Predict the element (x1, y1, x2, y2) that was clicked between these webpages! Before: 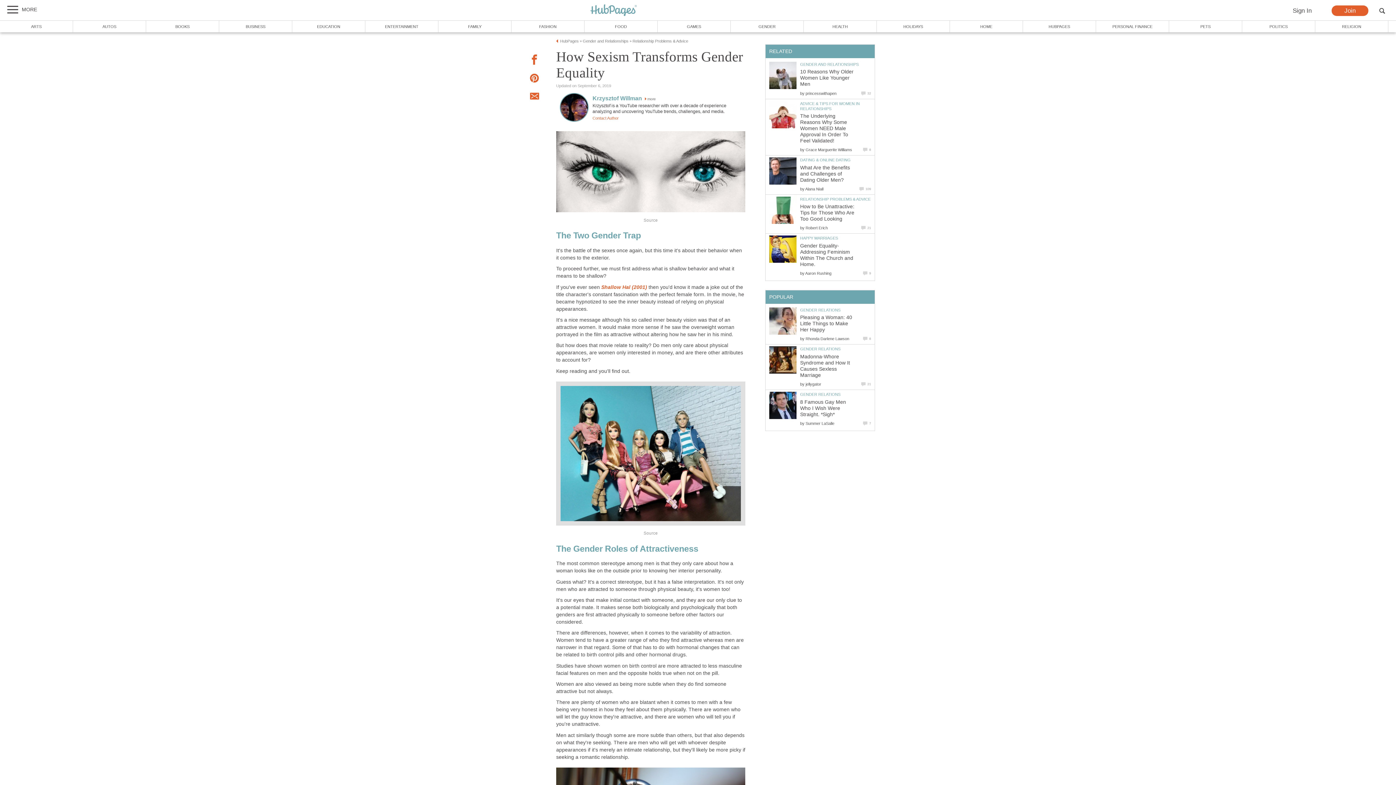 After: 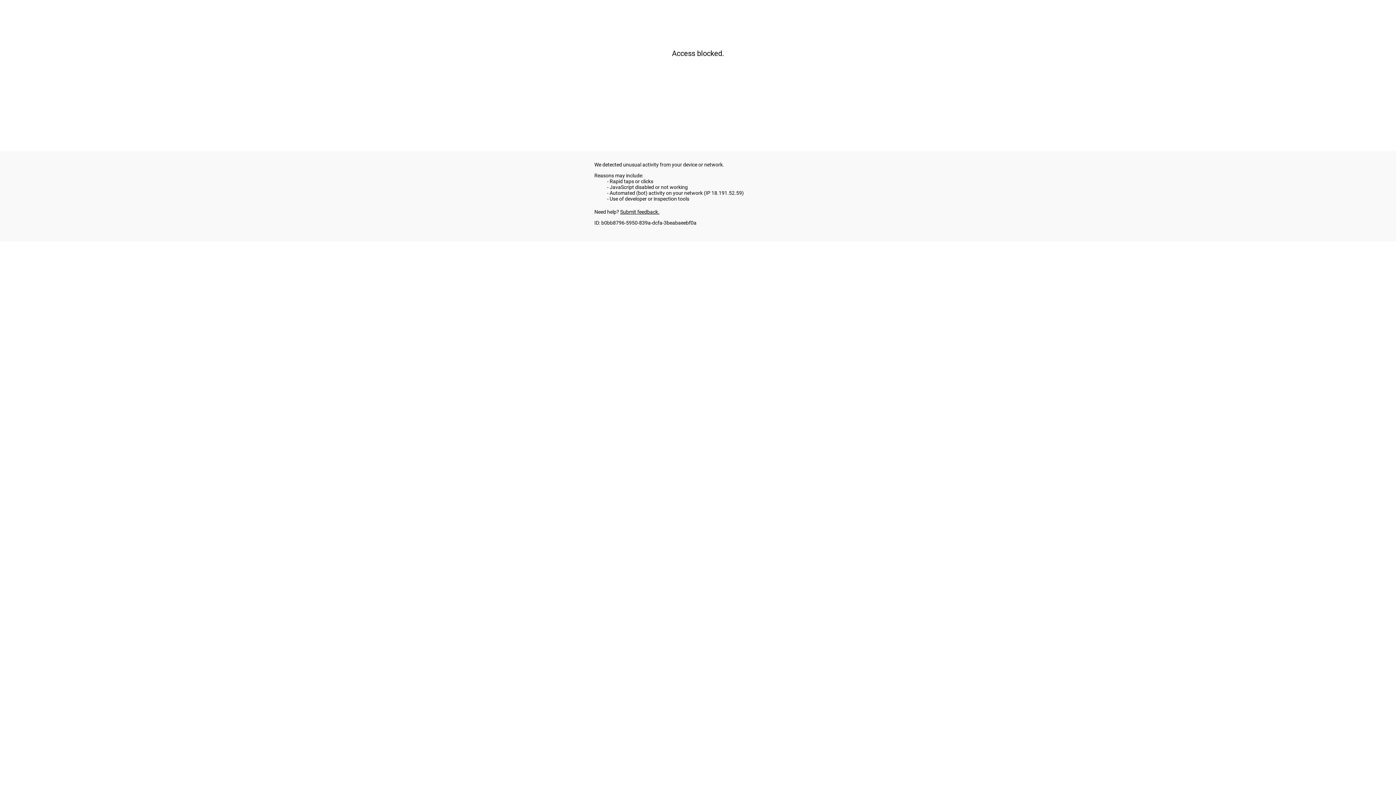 Action: bbox: (800, 113, 848, 143) label: The Underlying Reasons Why Some Women NEED Male Approval In Order To Feel Validated!